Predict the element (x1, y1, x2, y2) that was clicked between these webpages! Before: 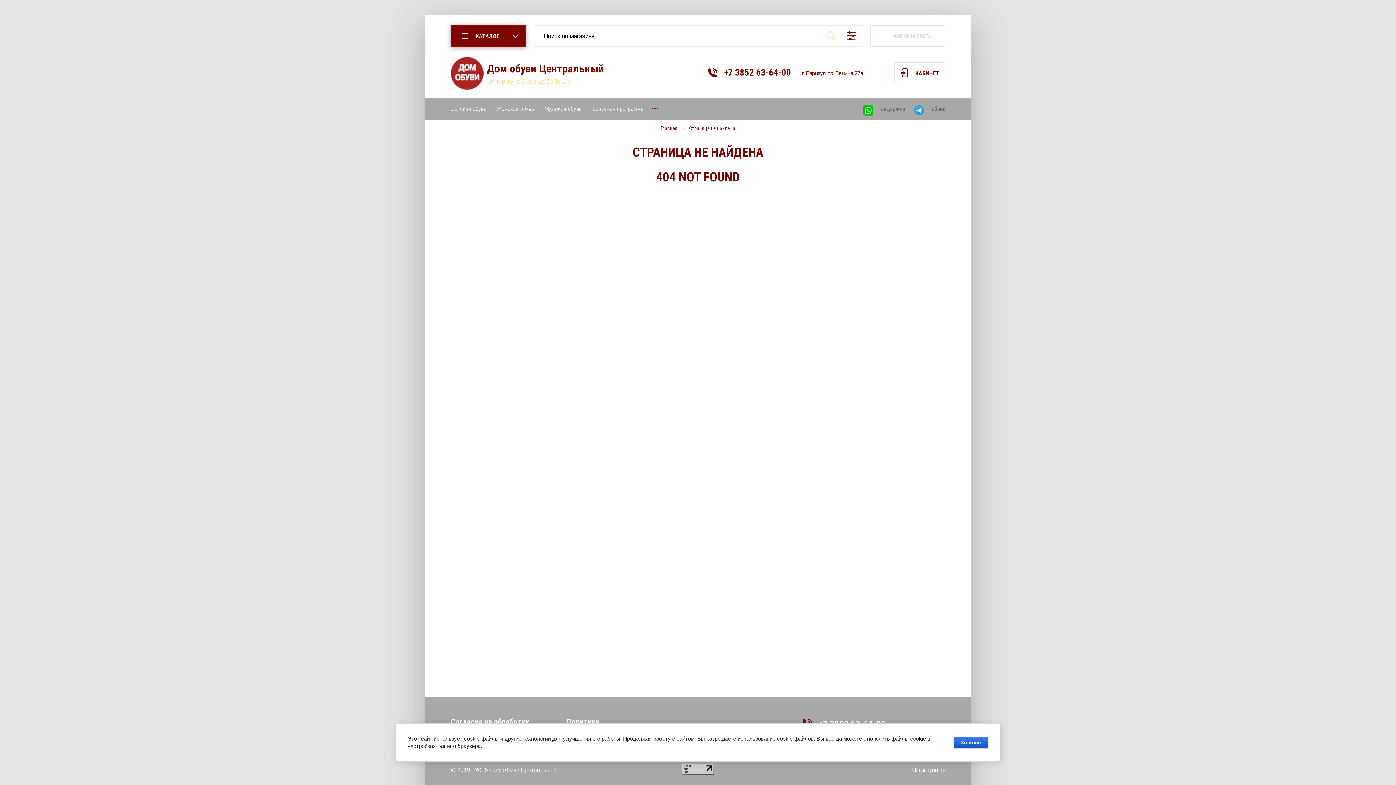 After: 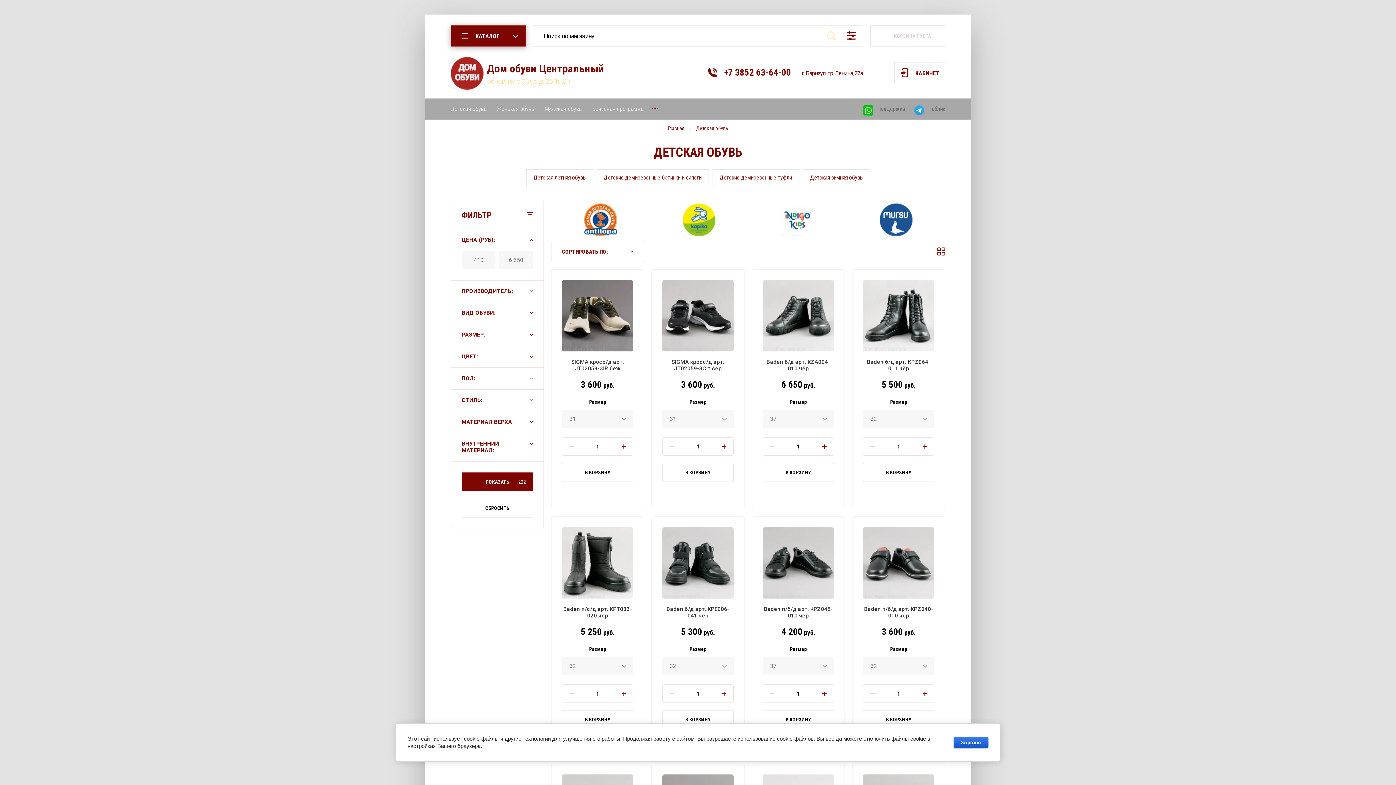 Action: bbox: (450, 101, 486, 115) label: Детская обувь